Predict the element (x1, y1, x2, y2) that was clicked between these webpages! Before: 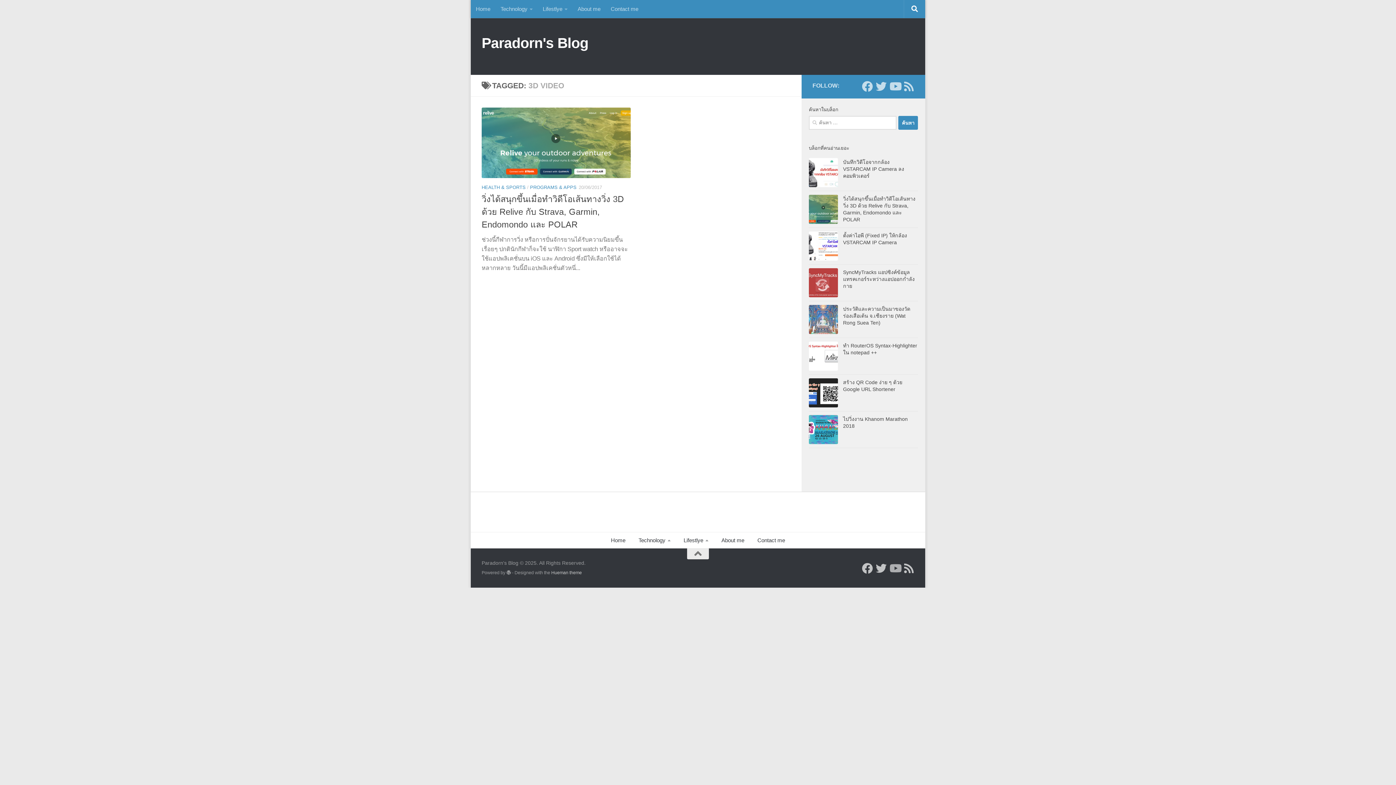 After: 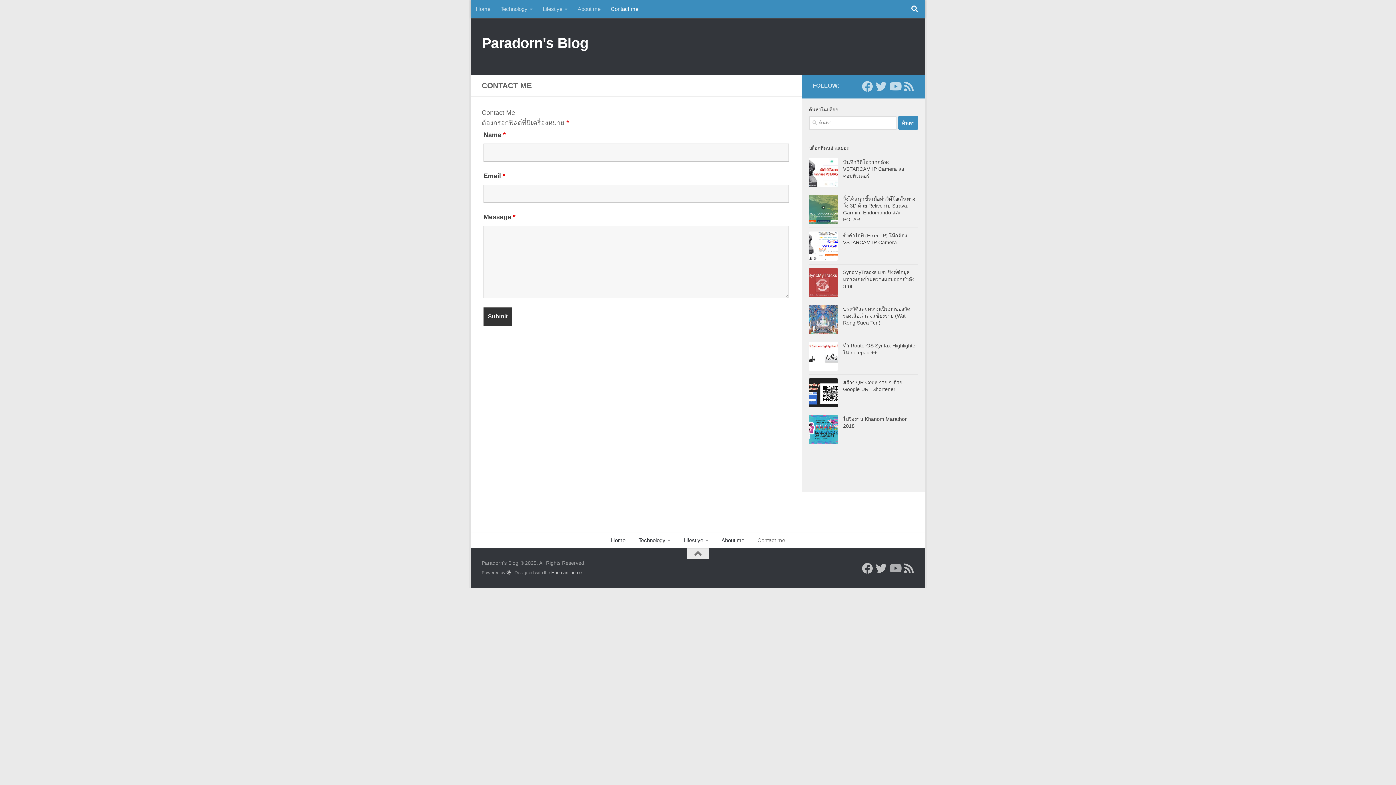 Action: bbox: (605, 0, 643, 18) label: Contact me